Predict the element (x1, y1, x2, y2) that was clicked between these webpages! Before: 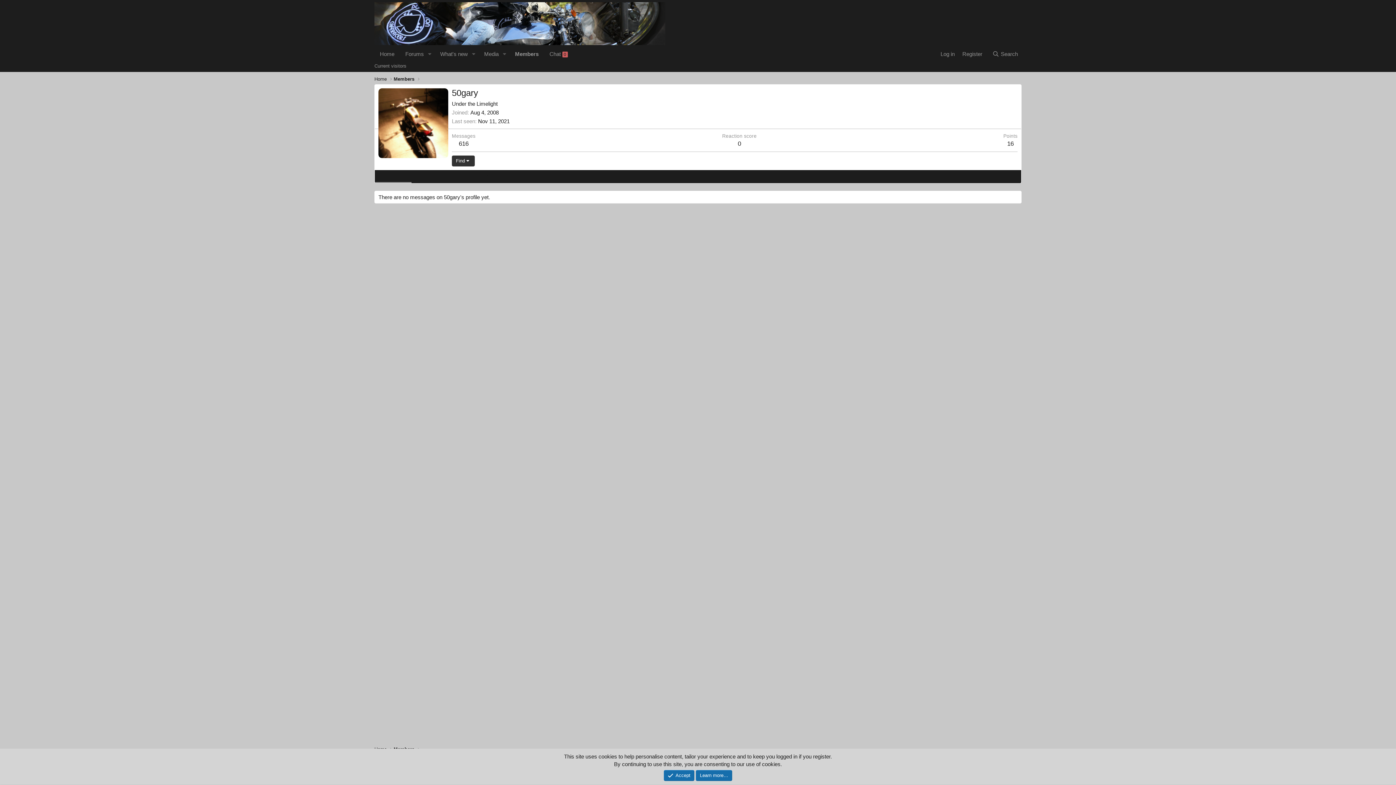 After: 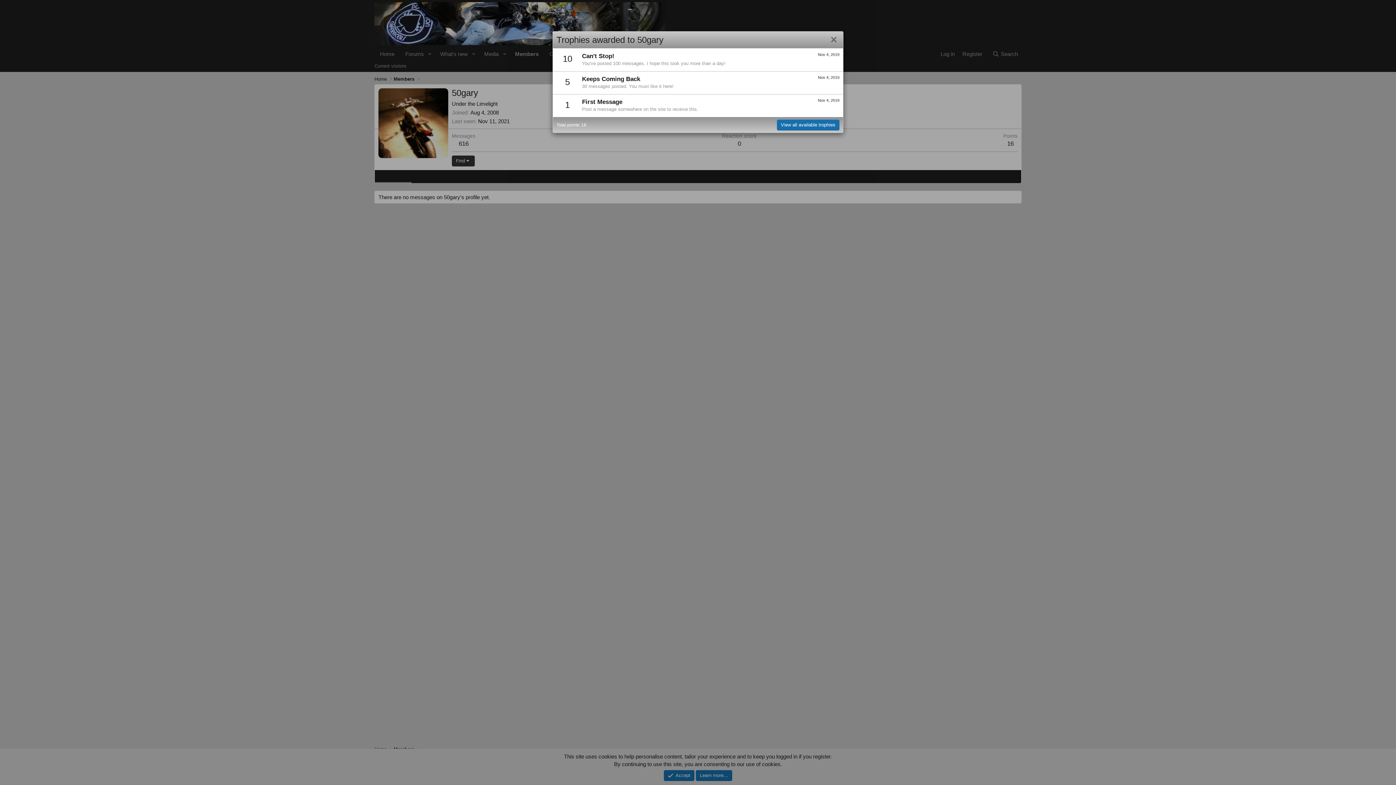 Action: bbox: (1007, 140, 1014, 147) label: 16